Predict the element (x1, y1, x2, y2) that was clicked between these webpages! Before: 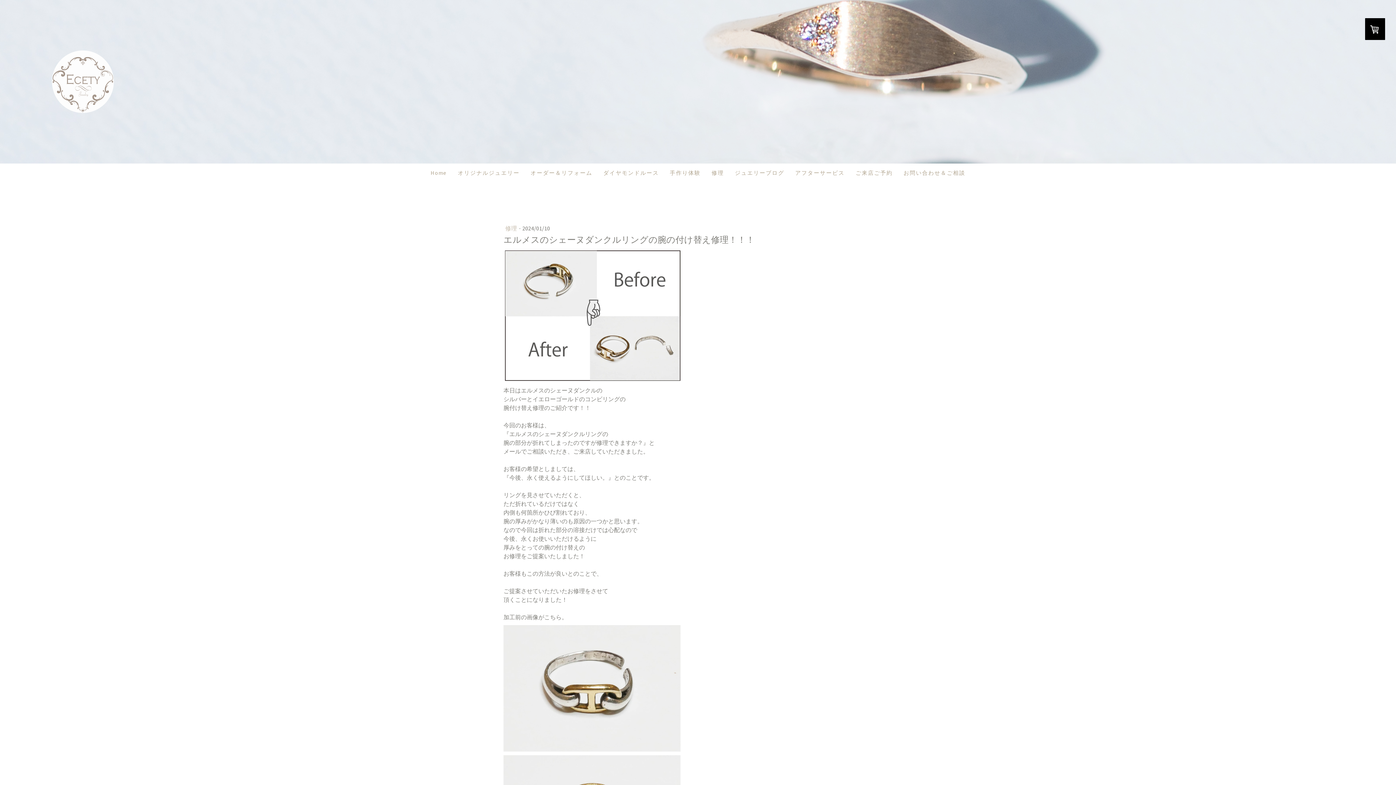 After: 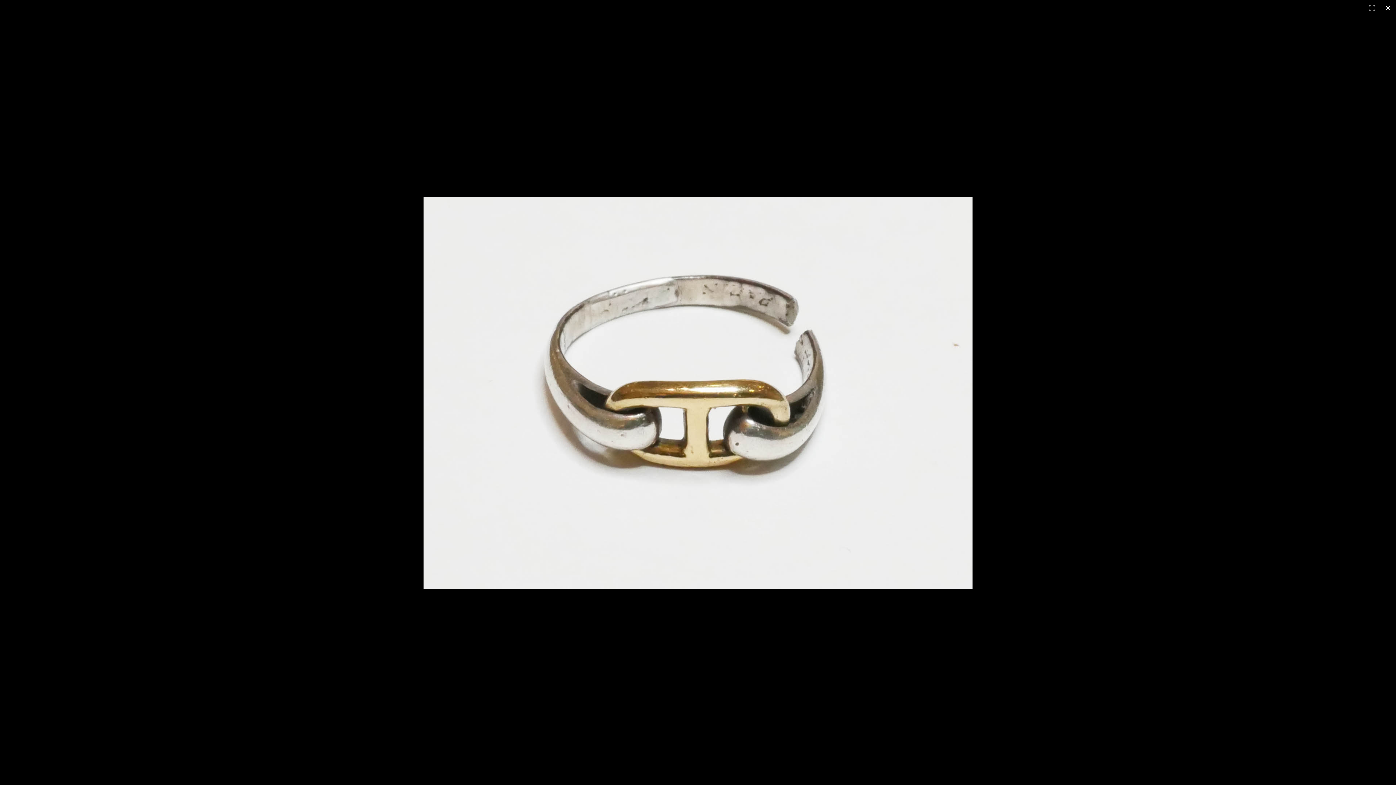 Action: bbox: (503, 626, 680, 633)